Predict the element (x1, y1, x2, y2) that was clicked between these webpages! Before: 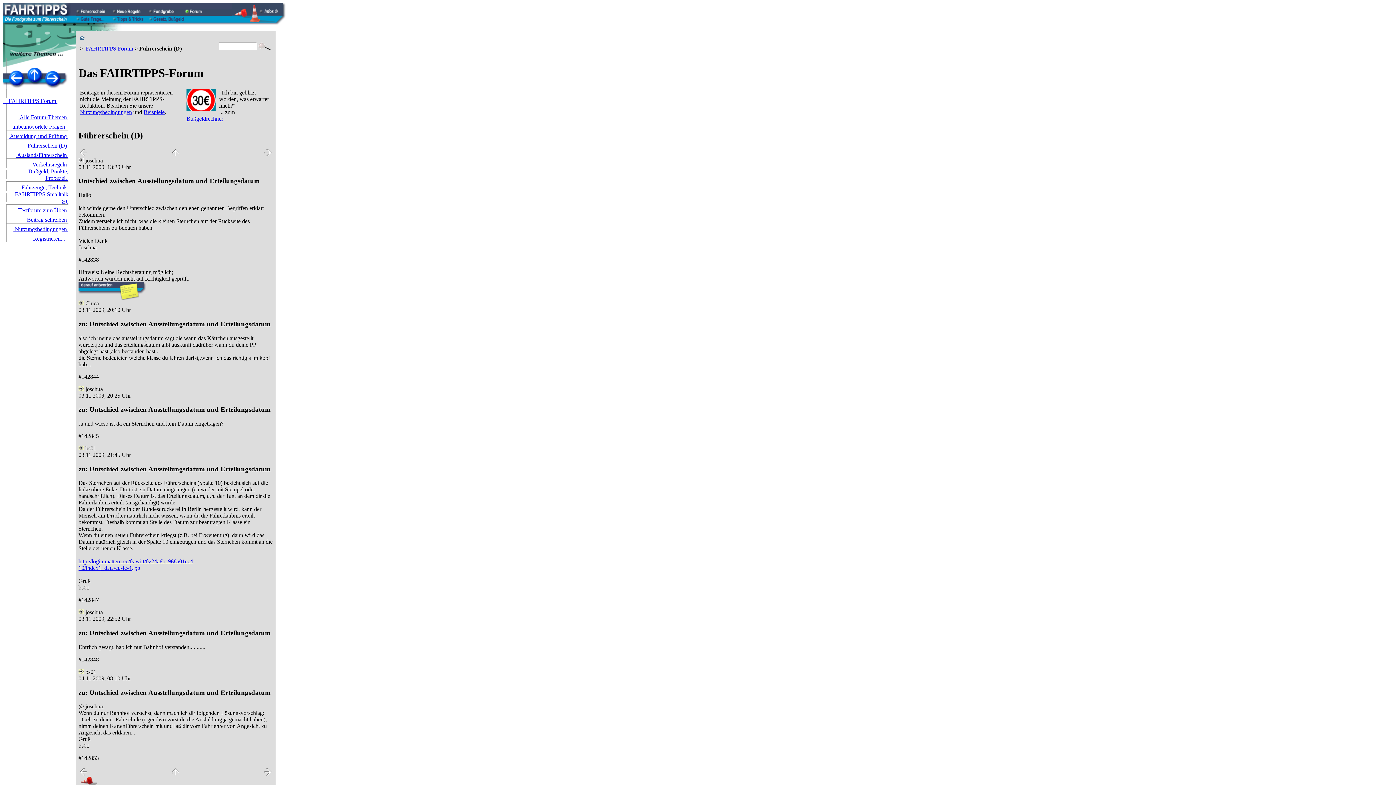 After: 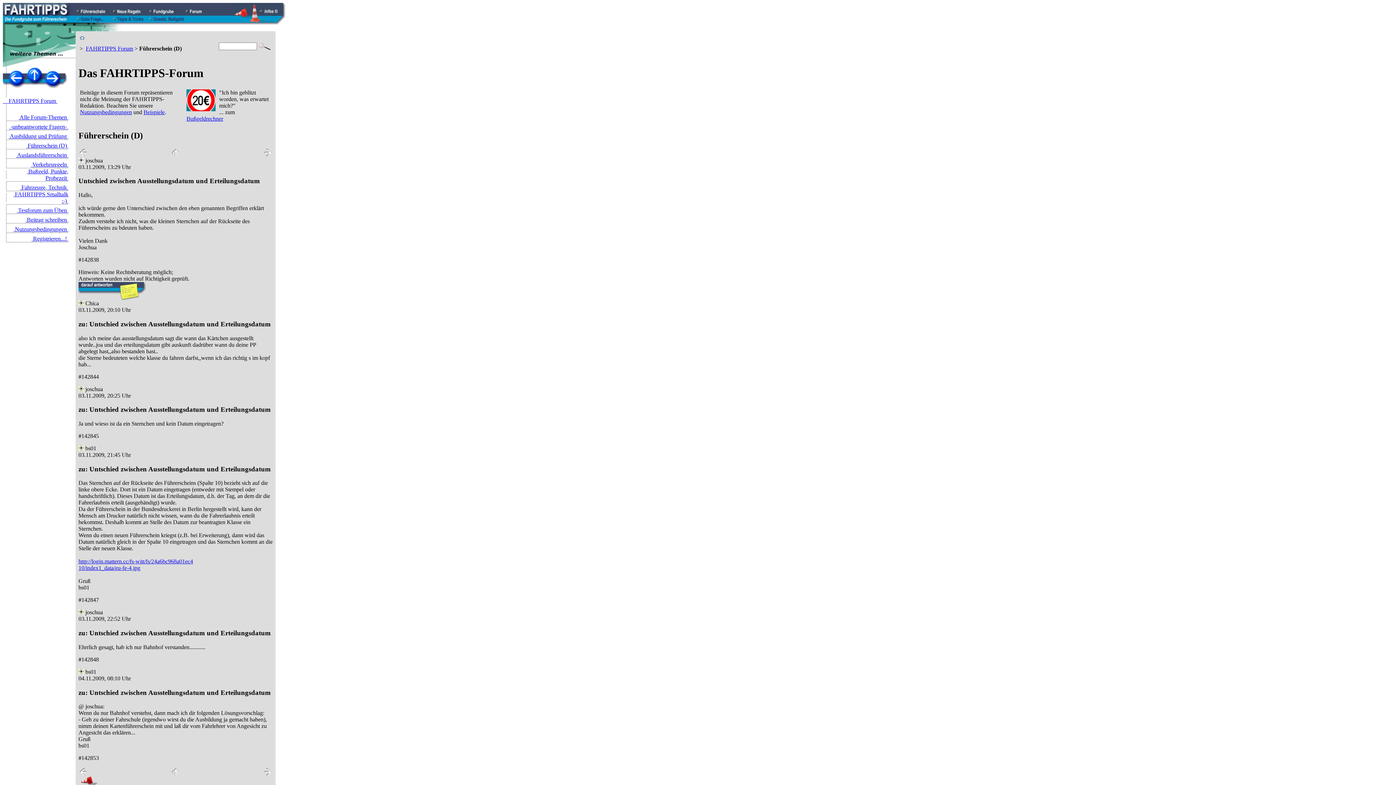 Action: bbox: (78, 780, 118, 787)